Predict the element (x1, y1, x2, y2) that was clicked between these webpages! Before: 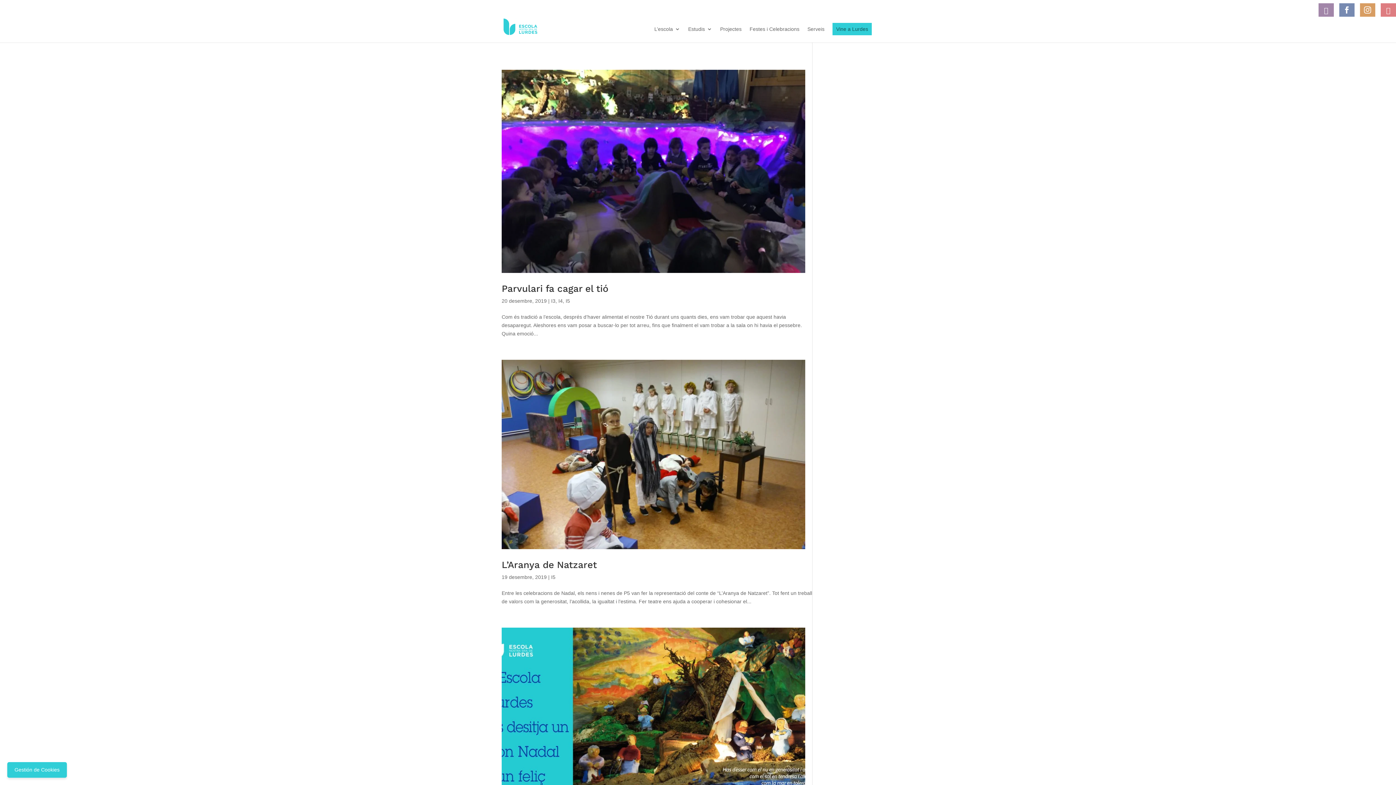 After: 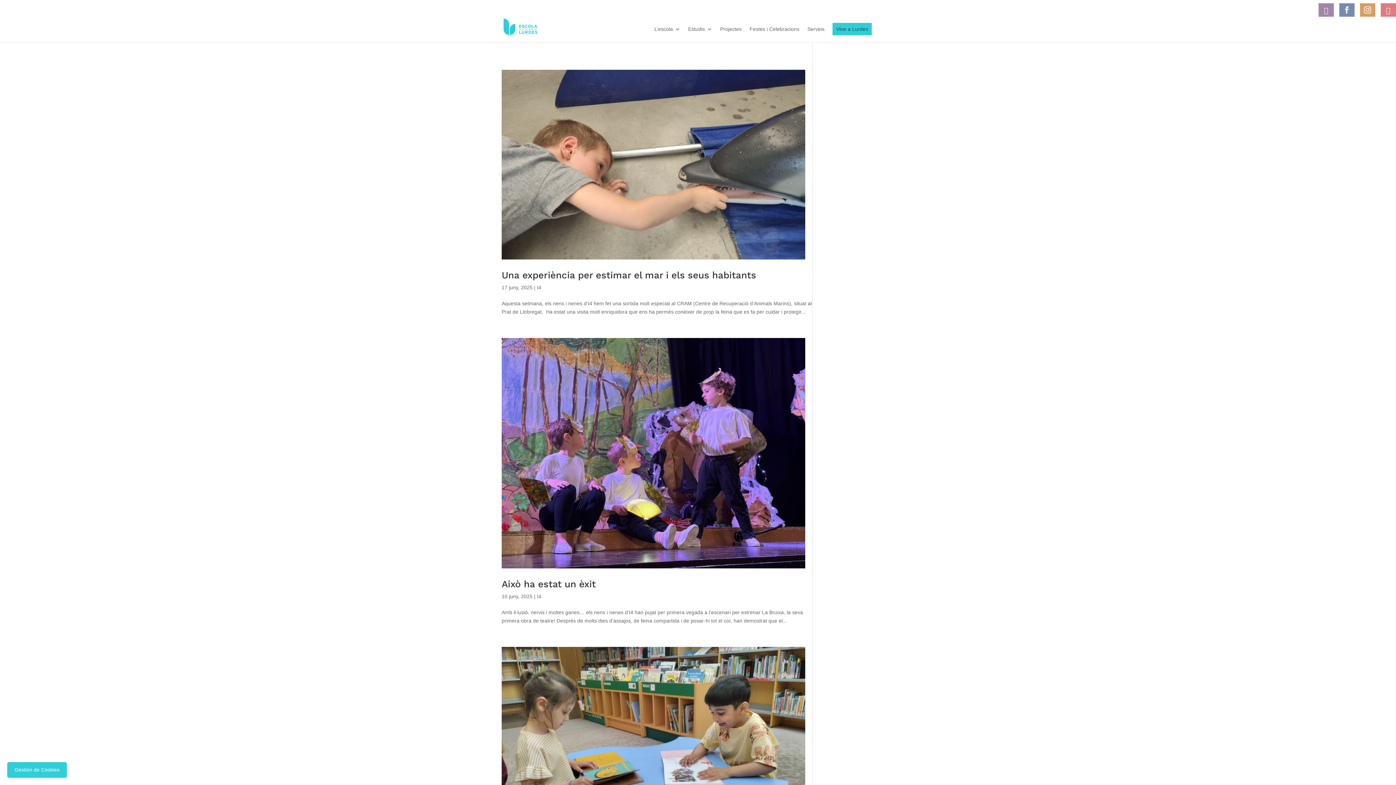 Action: bbox: (558, 298, 562, 303) label: I4